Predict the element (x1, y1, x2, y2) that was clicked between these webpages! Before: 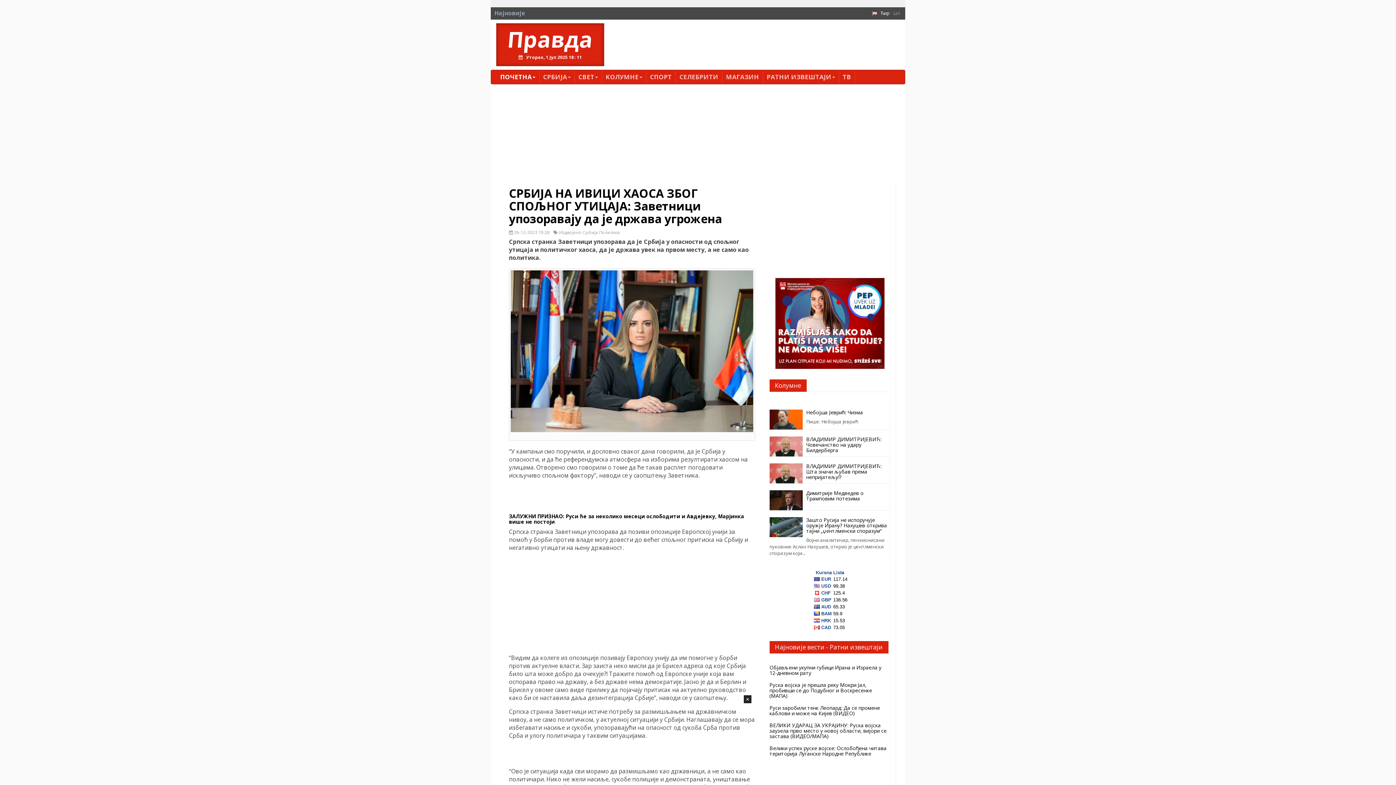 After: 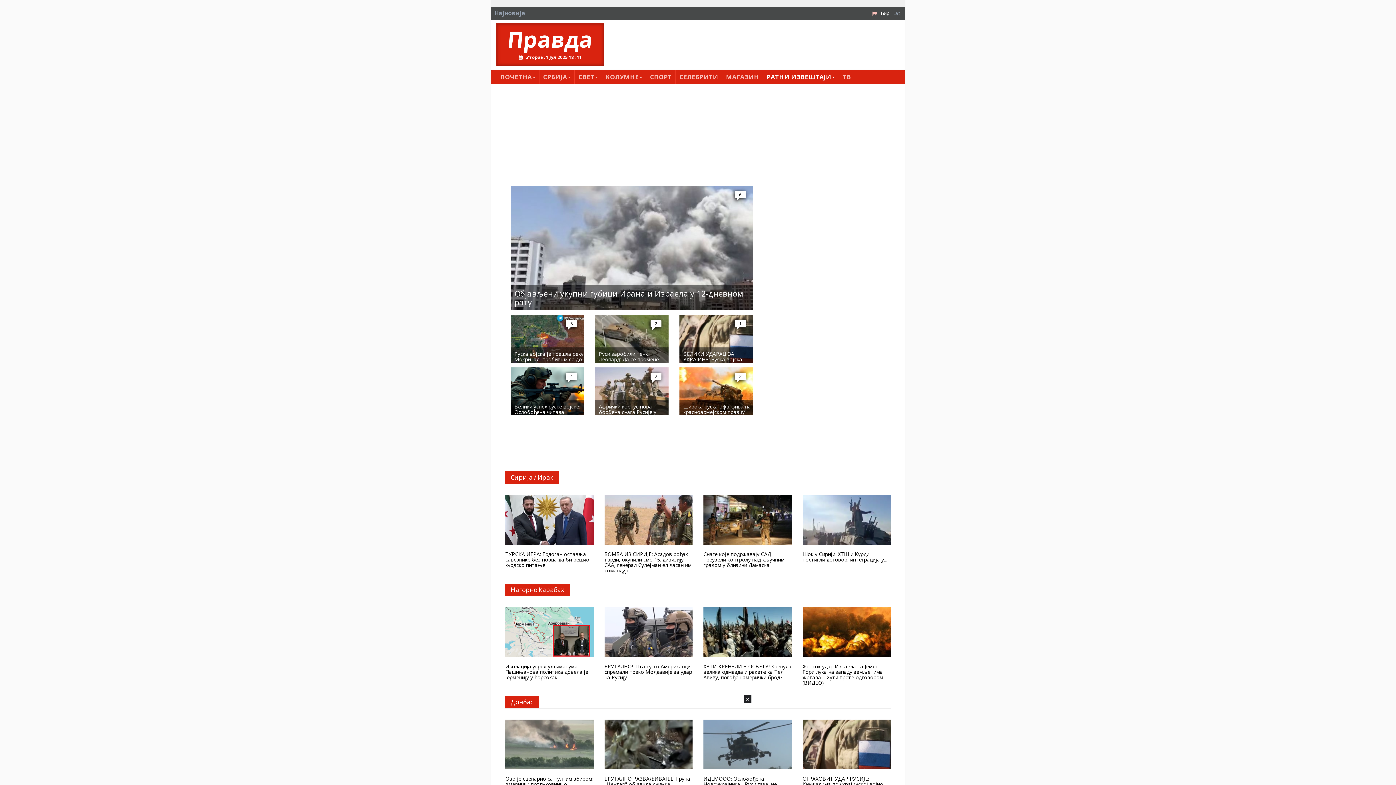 Action: bbox: (763, 70, 839, 84) label: РАТНИ ИЗВЕШТАЈИ